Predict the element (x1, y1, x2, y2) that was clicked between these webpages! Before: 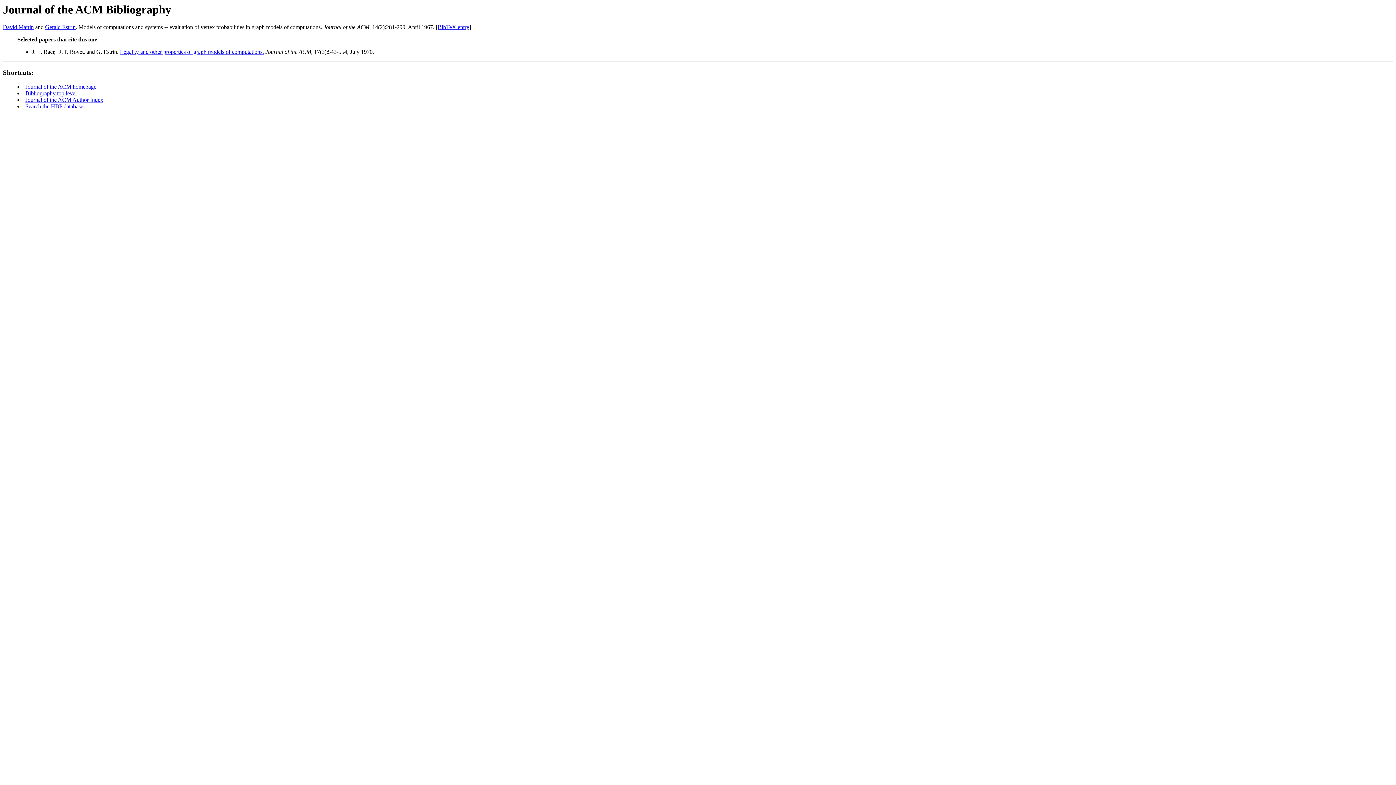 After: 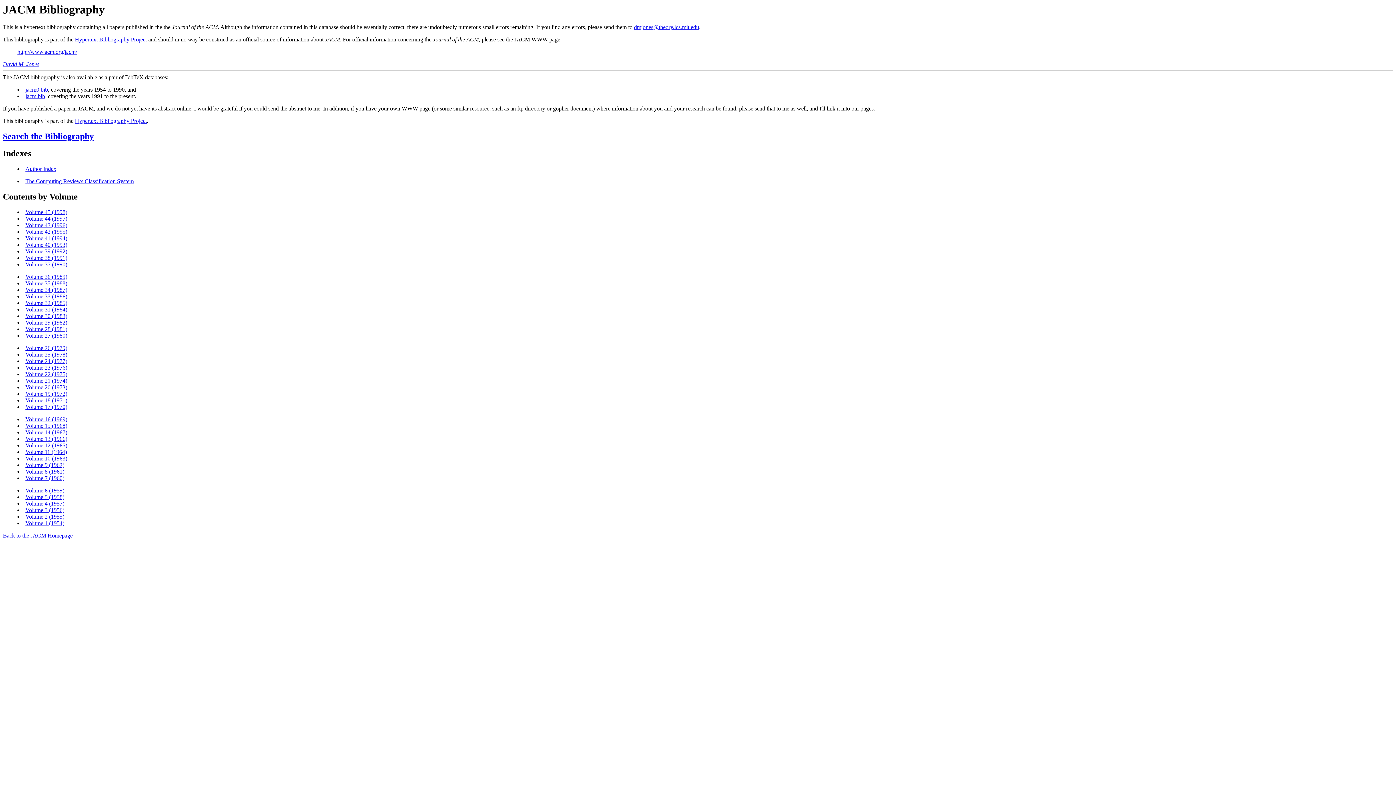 Action: label: Journal of the ACM homepage bbox: (25, 83, 96, 89)